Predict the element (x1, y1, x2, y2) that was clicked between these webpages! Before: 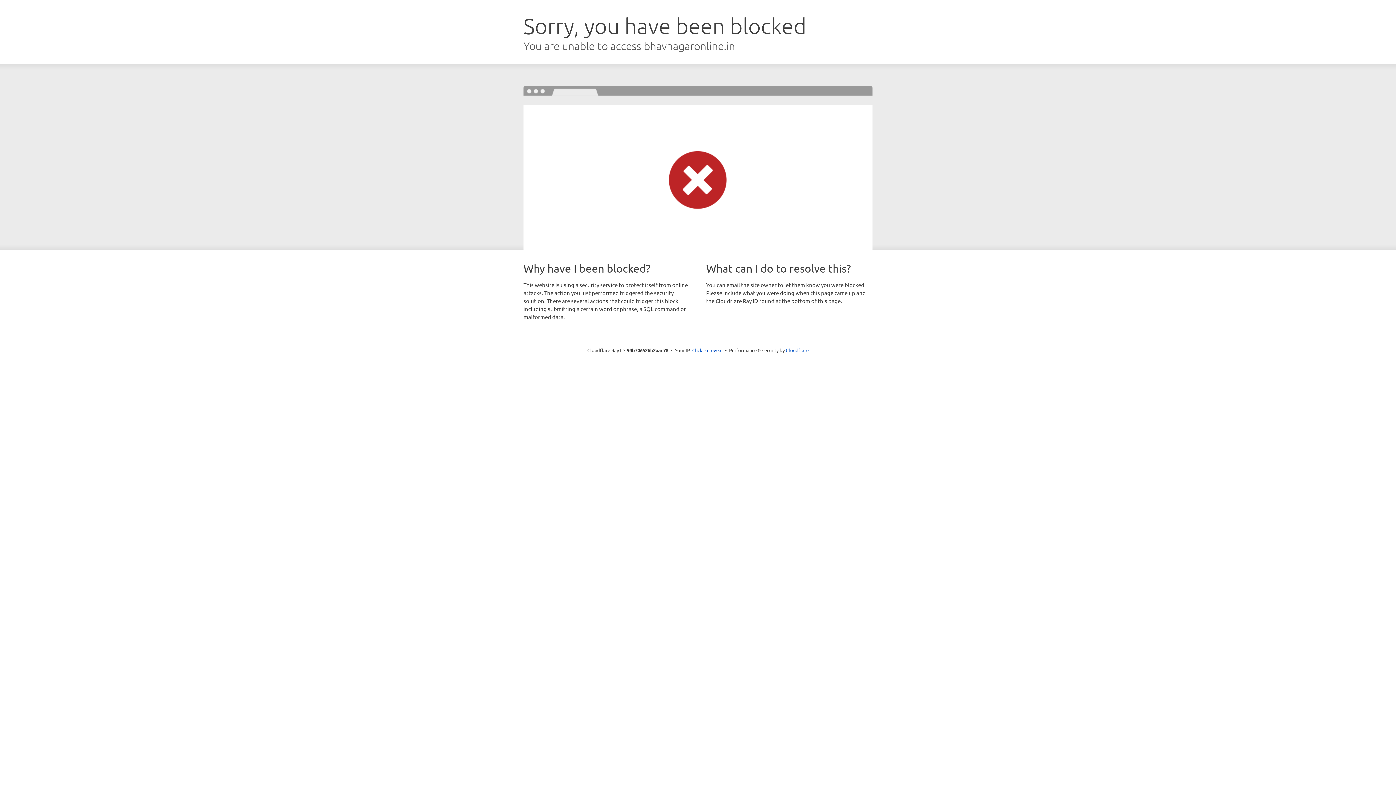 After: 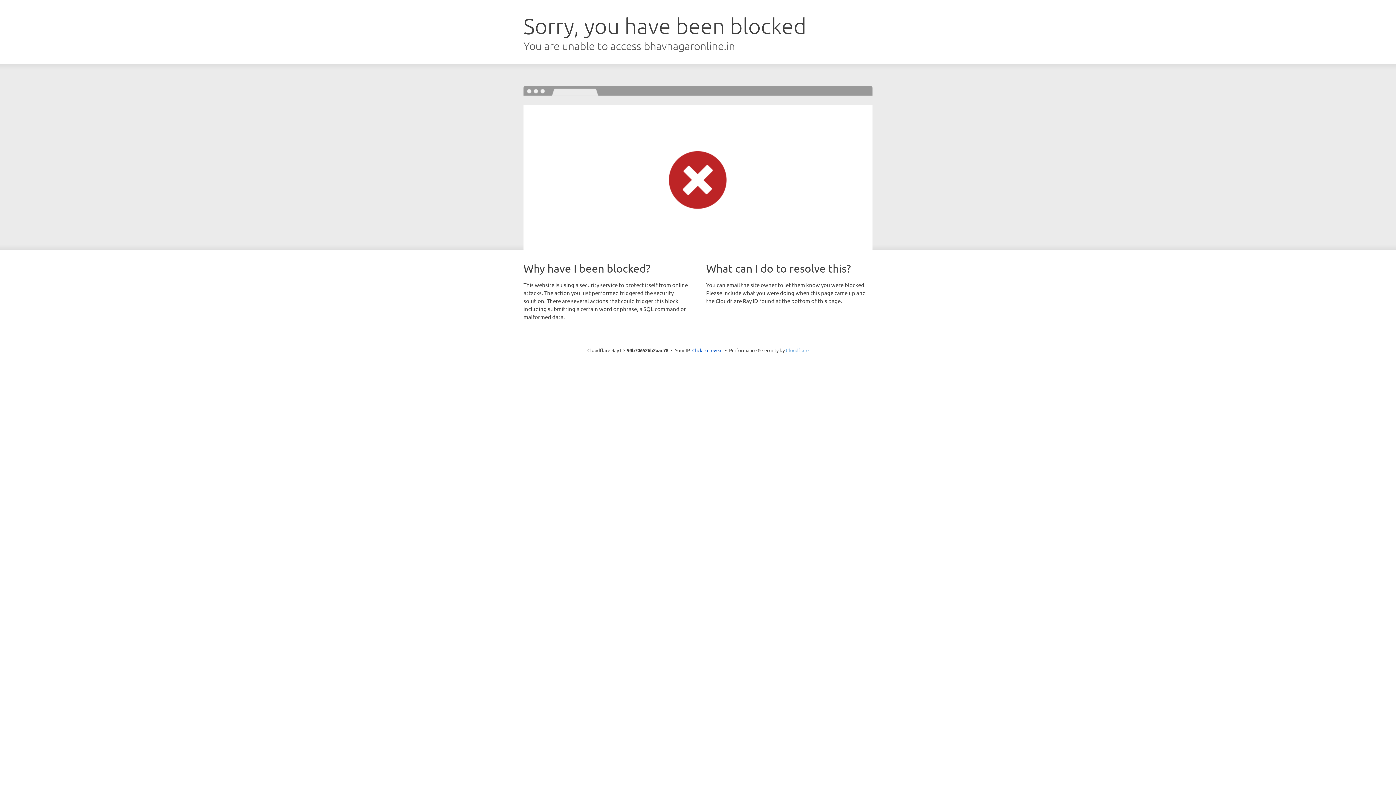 Action: bbox: (786, 347, 808, 353) label: Cloudflare